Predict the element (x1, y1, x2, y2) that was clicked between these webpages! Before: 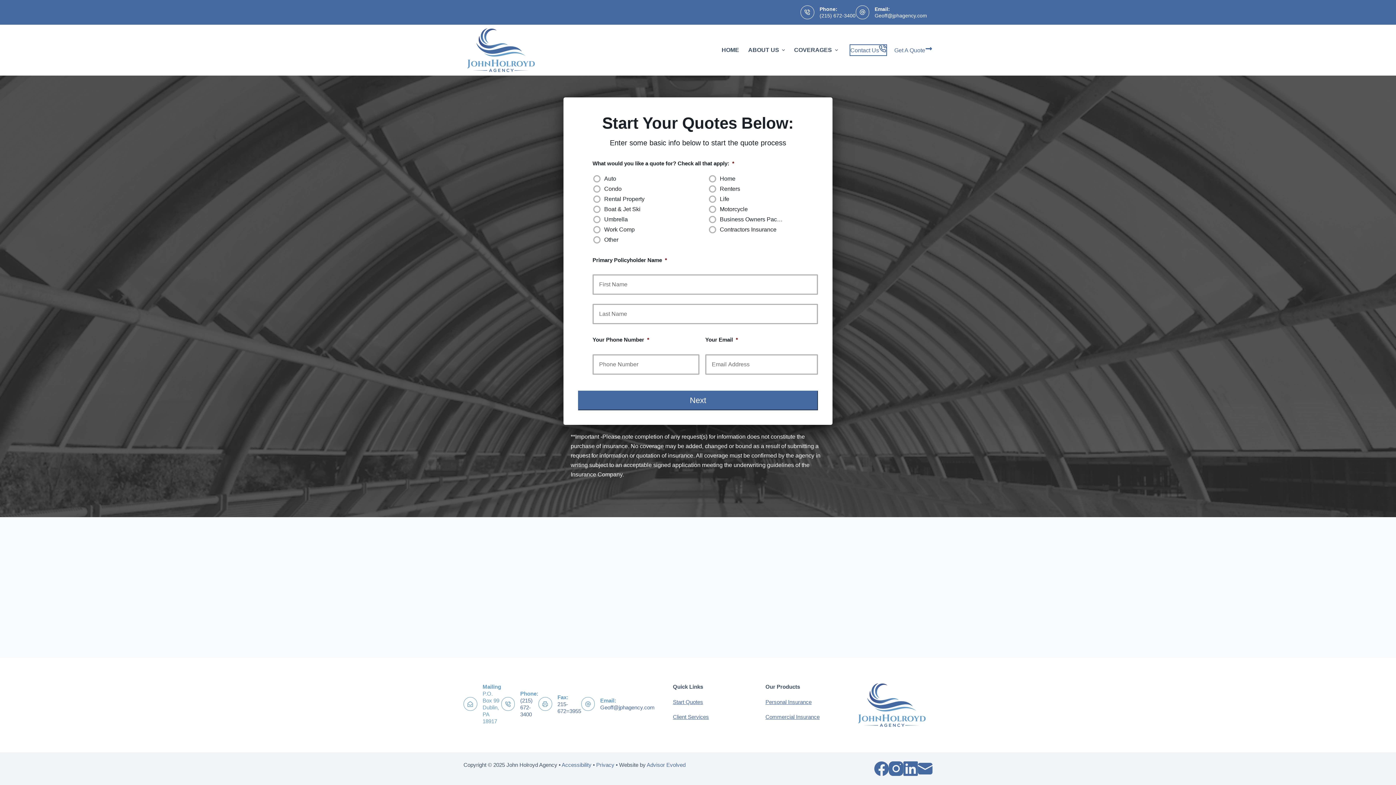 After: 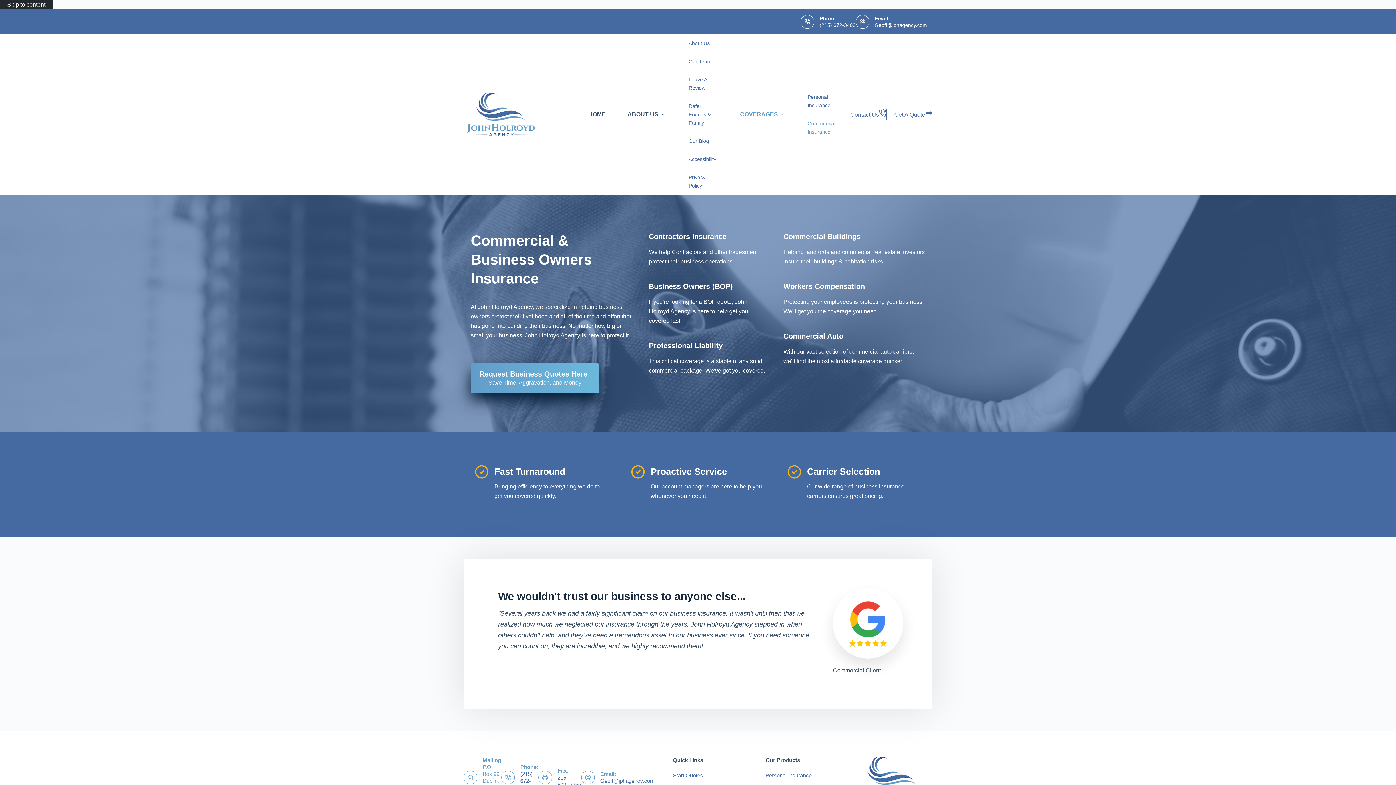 Action: bbox: (765, 714, 819, 720) label: Commercial Insurance